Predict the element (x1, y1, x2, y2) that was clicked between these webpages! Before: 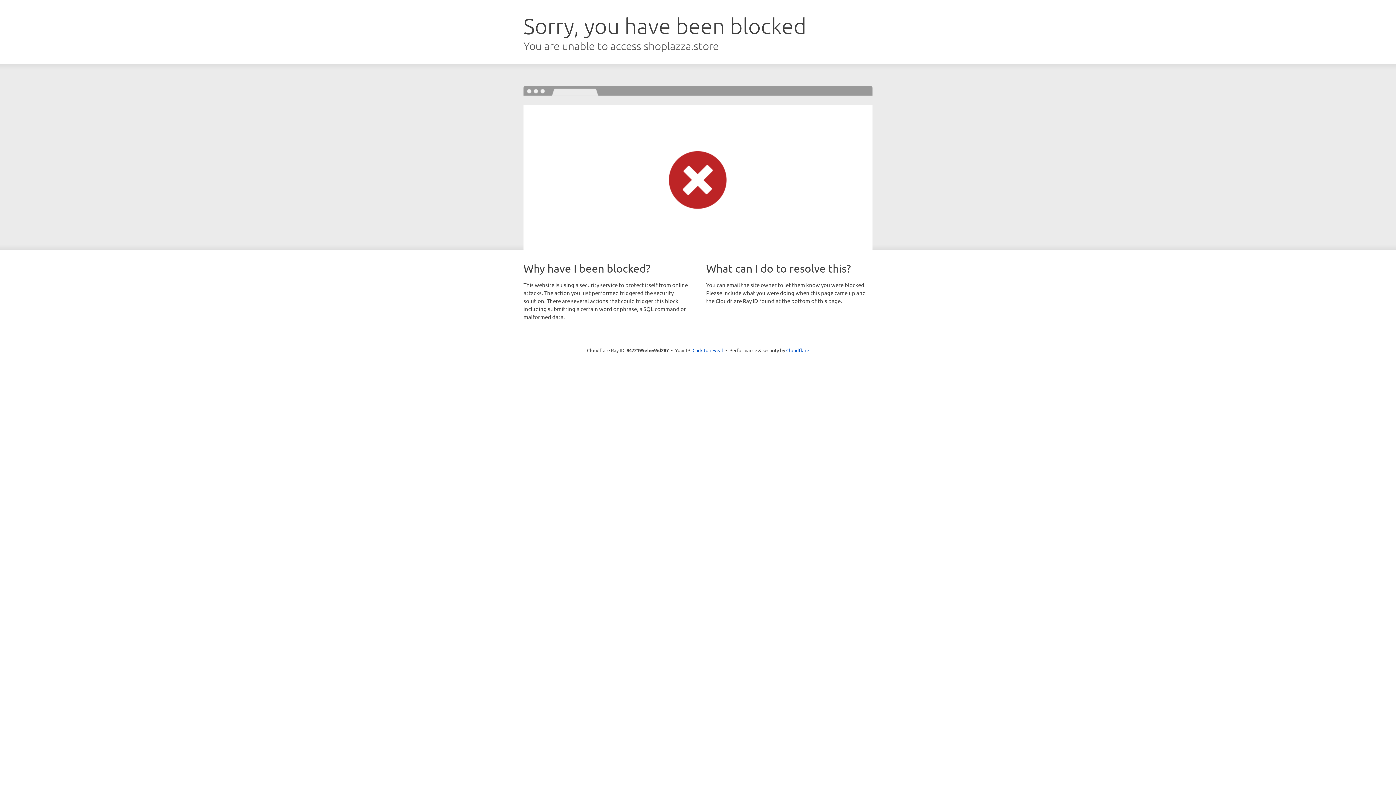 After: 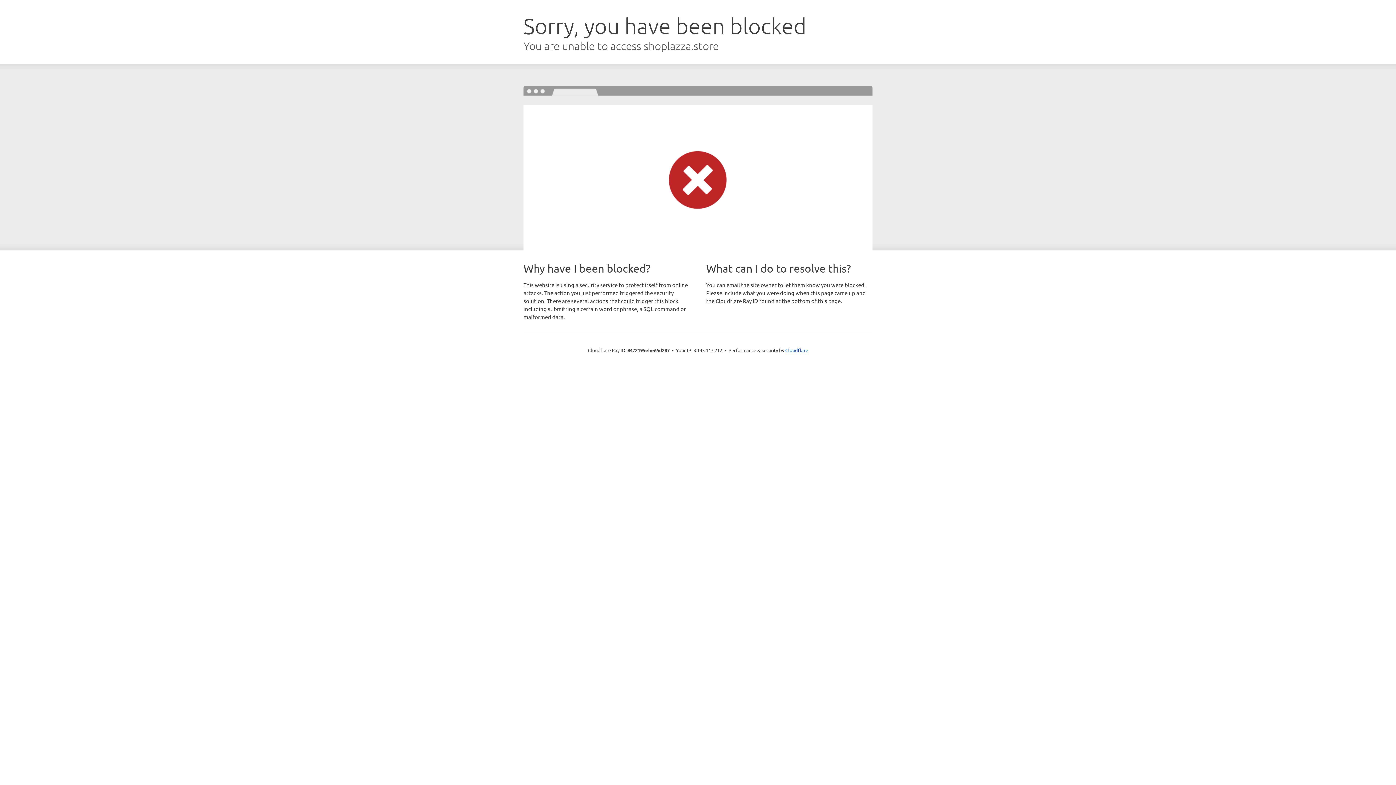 Action: bbox: (692, 346, 723, 353) label: Click to reveal